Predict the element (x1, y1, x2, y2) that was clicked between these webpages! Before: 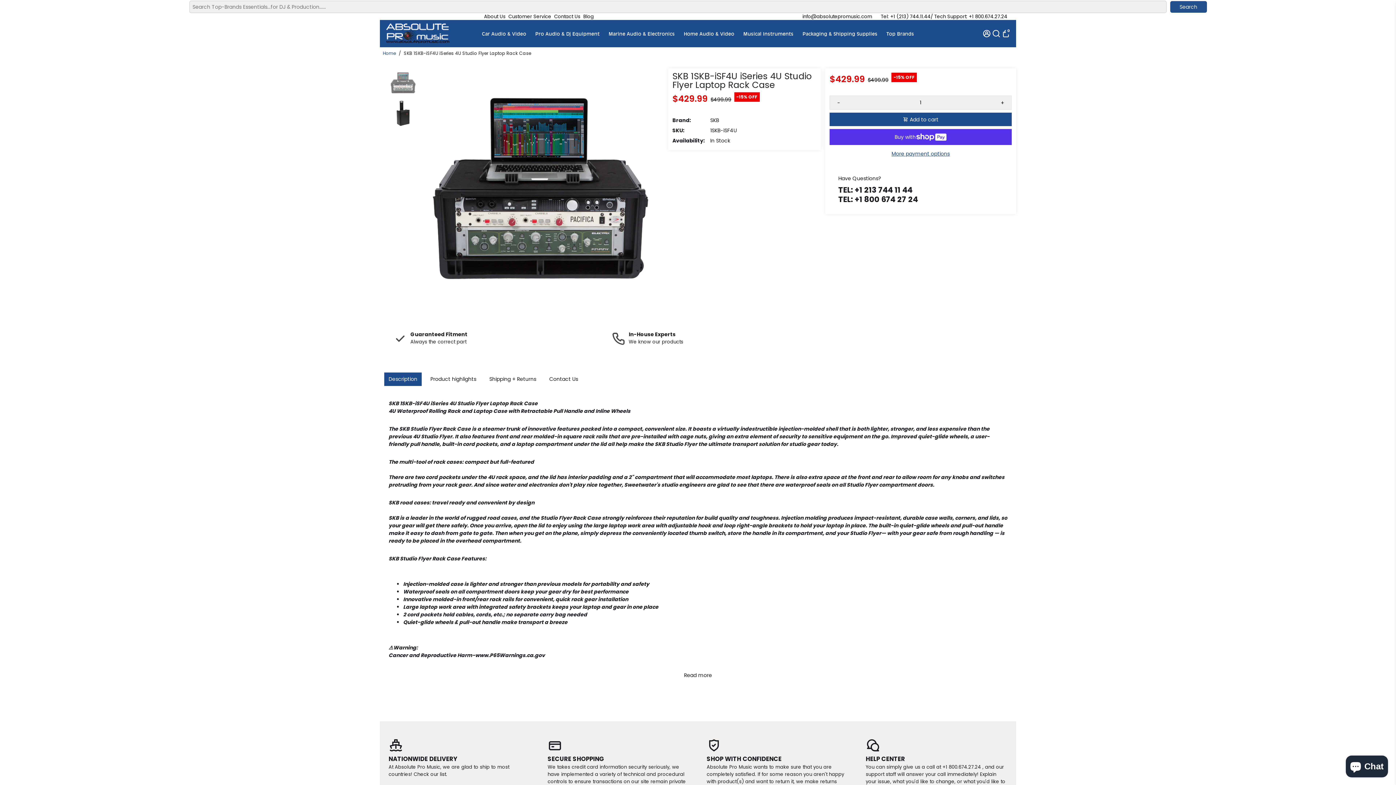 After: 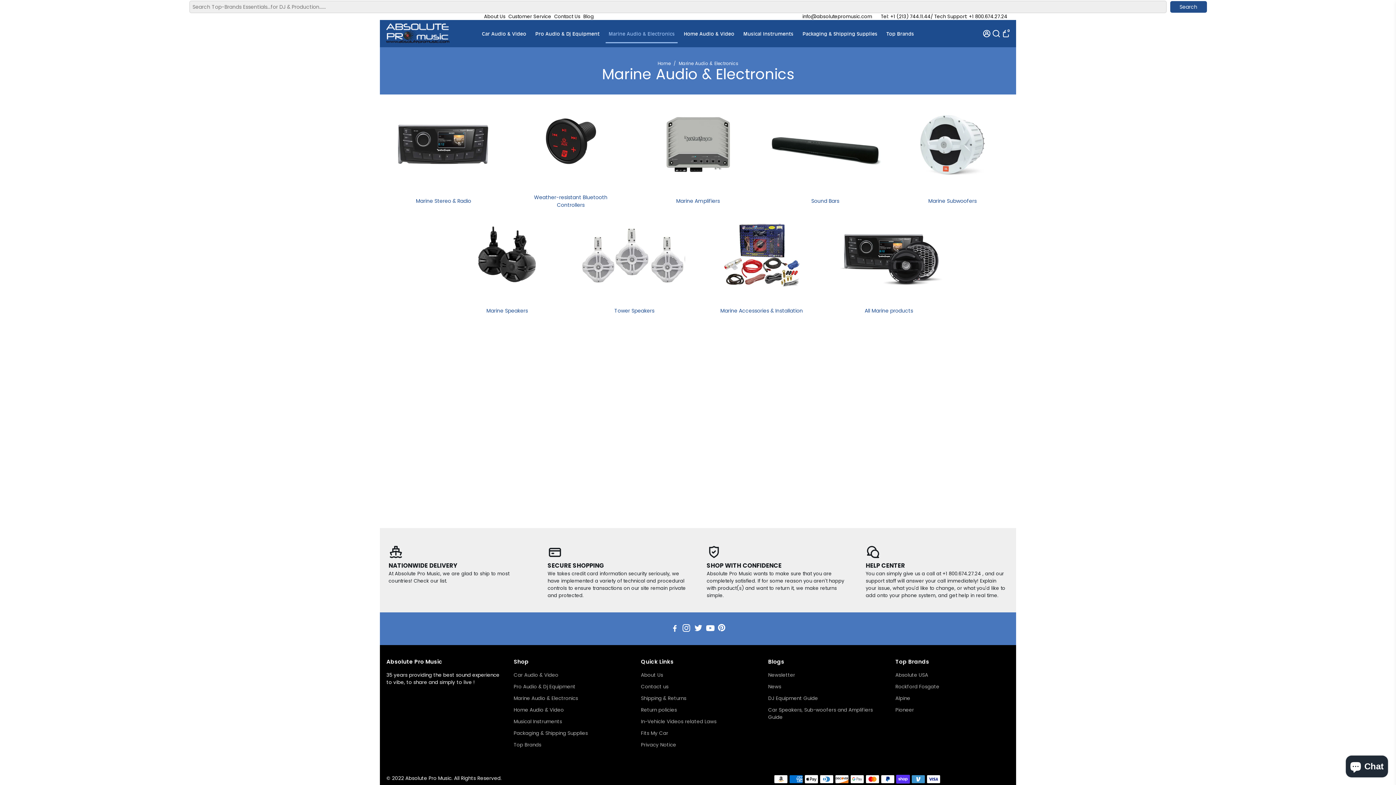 Action: bbox: (605, 24, 677, 43) label: Marine Audio & Electronics